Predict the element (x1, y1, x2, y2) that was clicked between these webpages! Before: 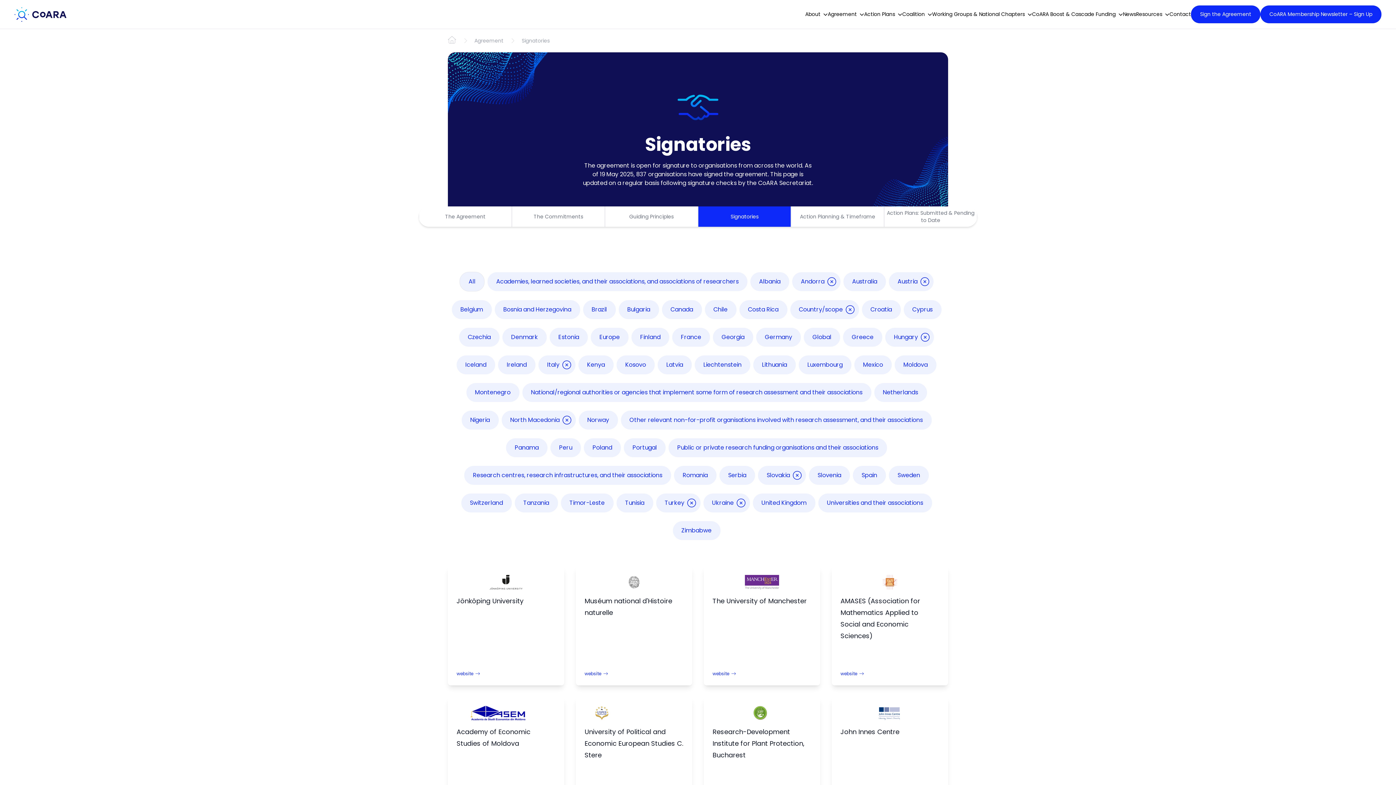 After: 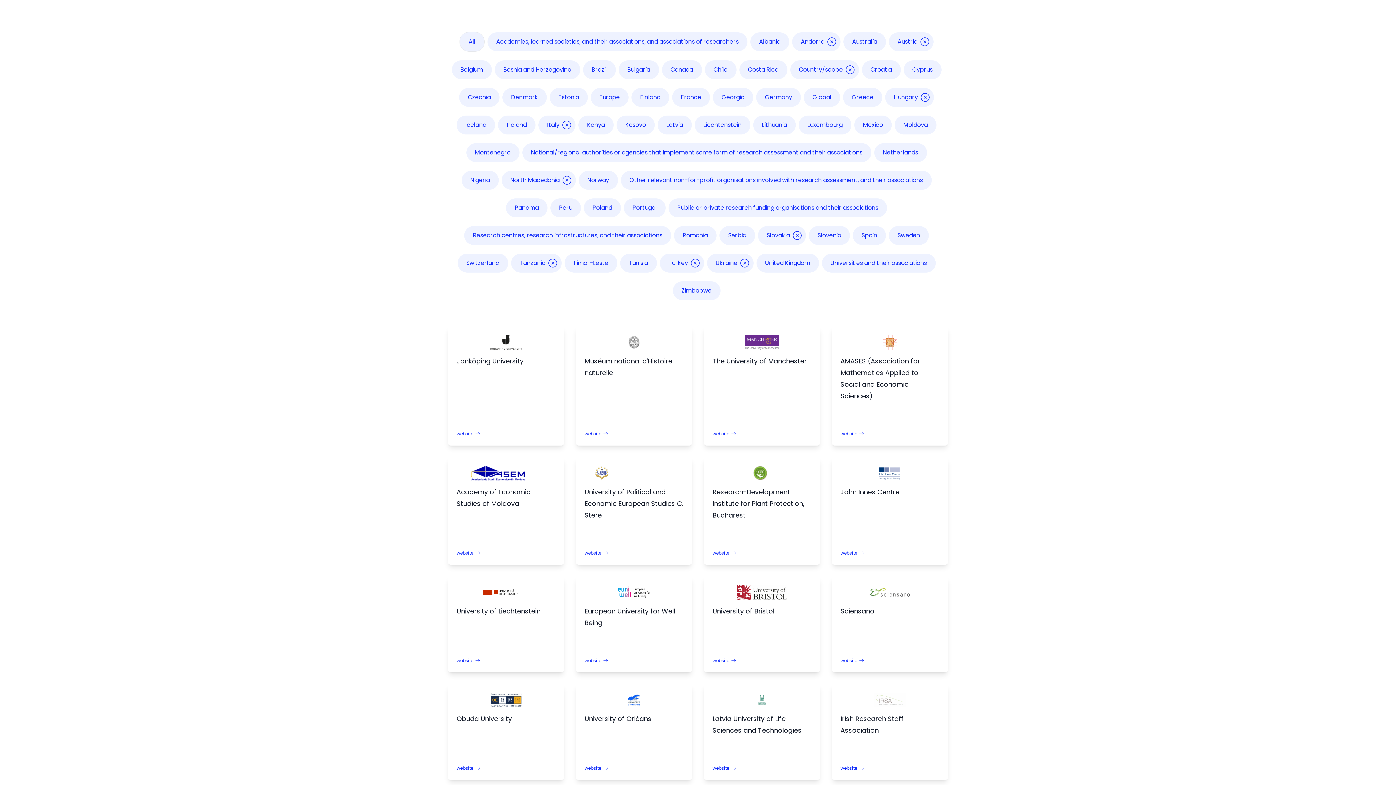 Action: label: Tanzania bbox: (514, 493, 558, 512)